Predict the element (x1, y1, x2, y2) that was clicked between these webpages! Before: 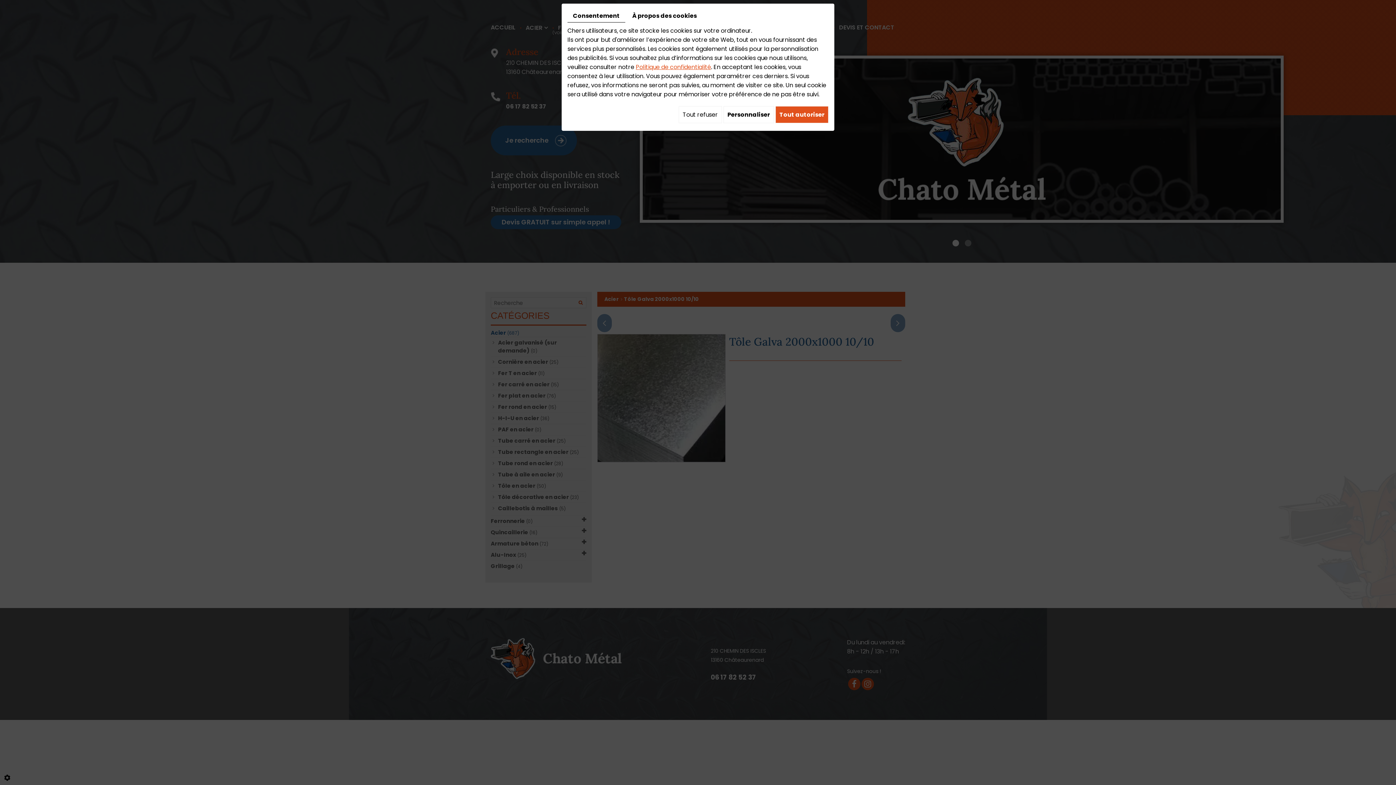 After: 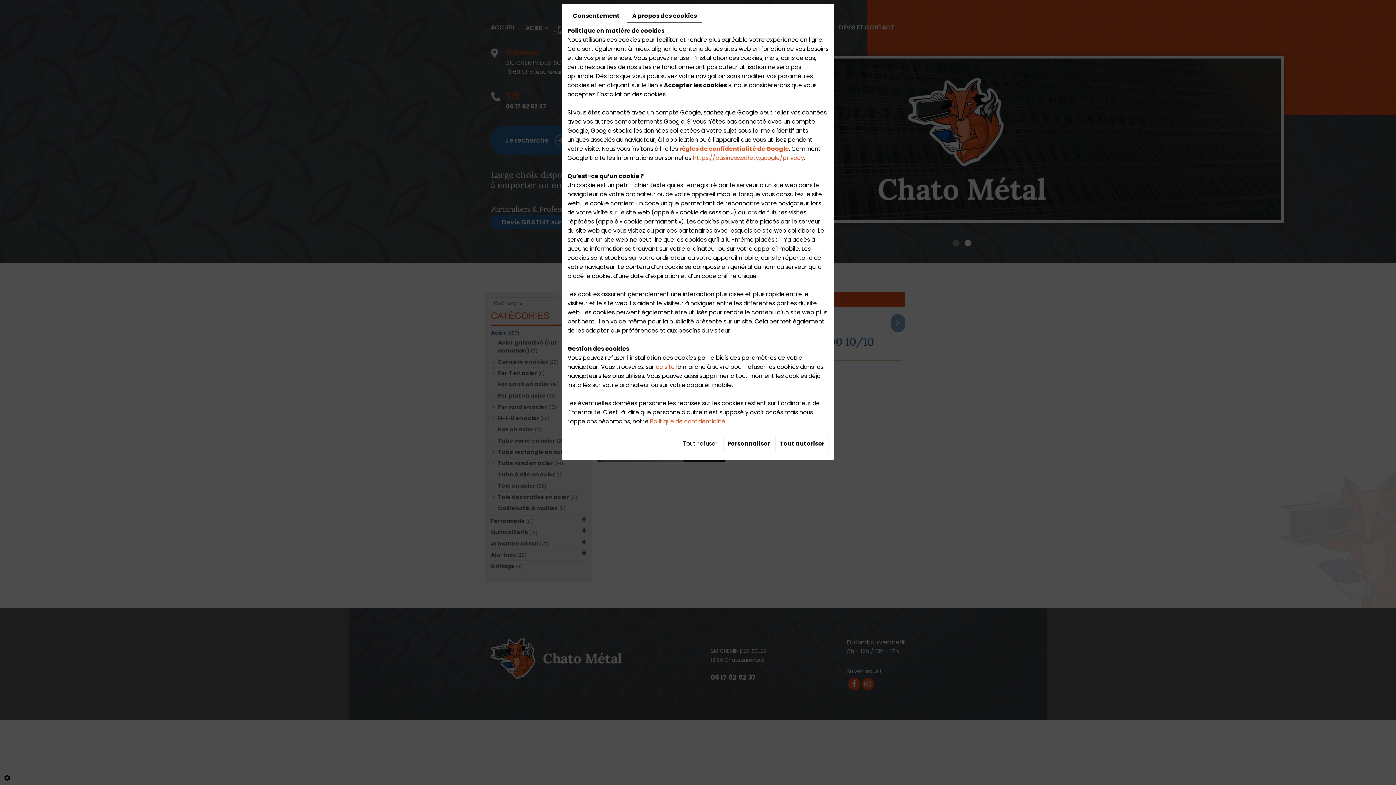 Action: label: À propos des cookies bbox: (626, 9, 702, 22)